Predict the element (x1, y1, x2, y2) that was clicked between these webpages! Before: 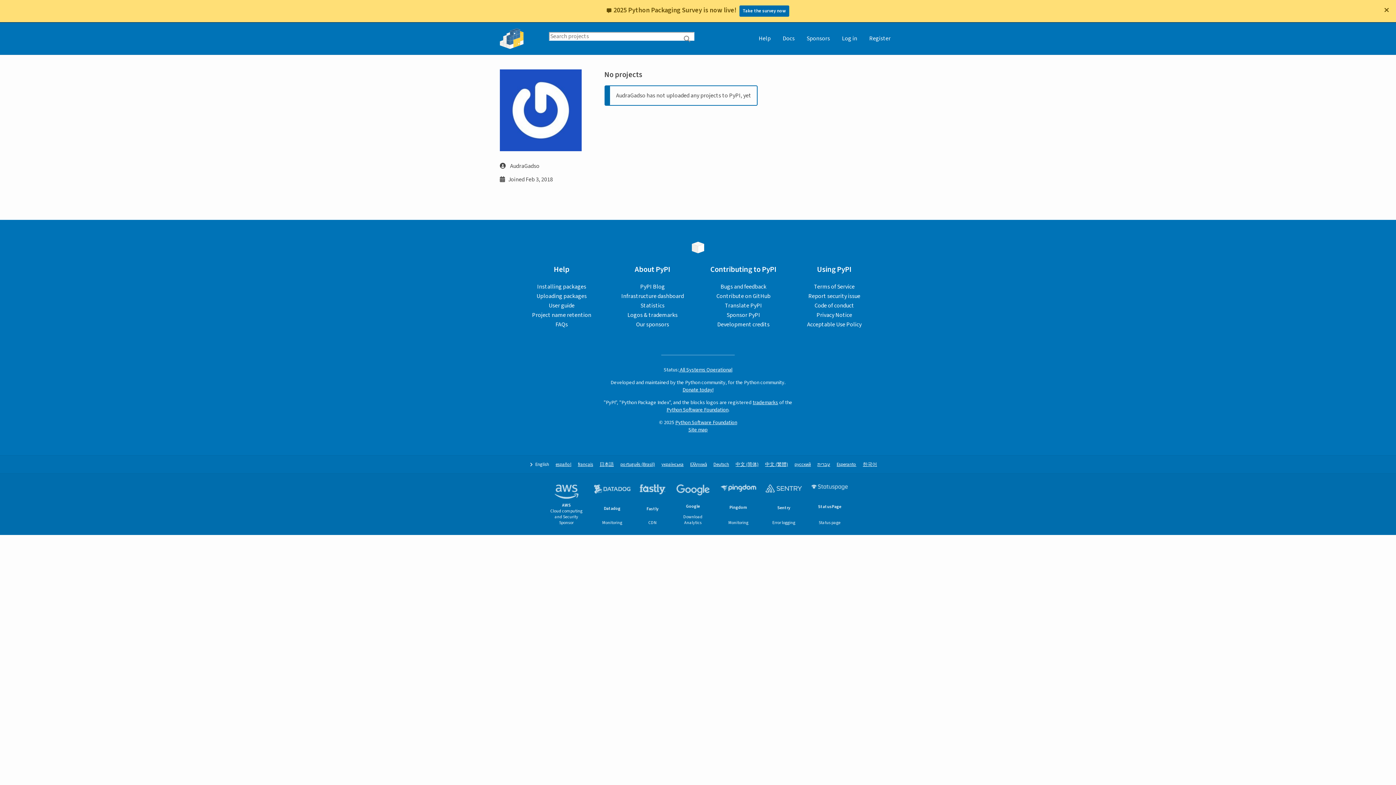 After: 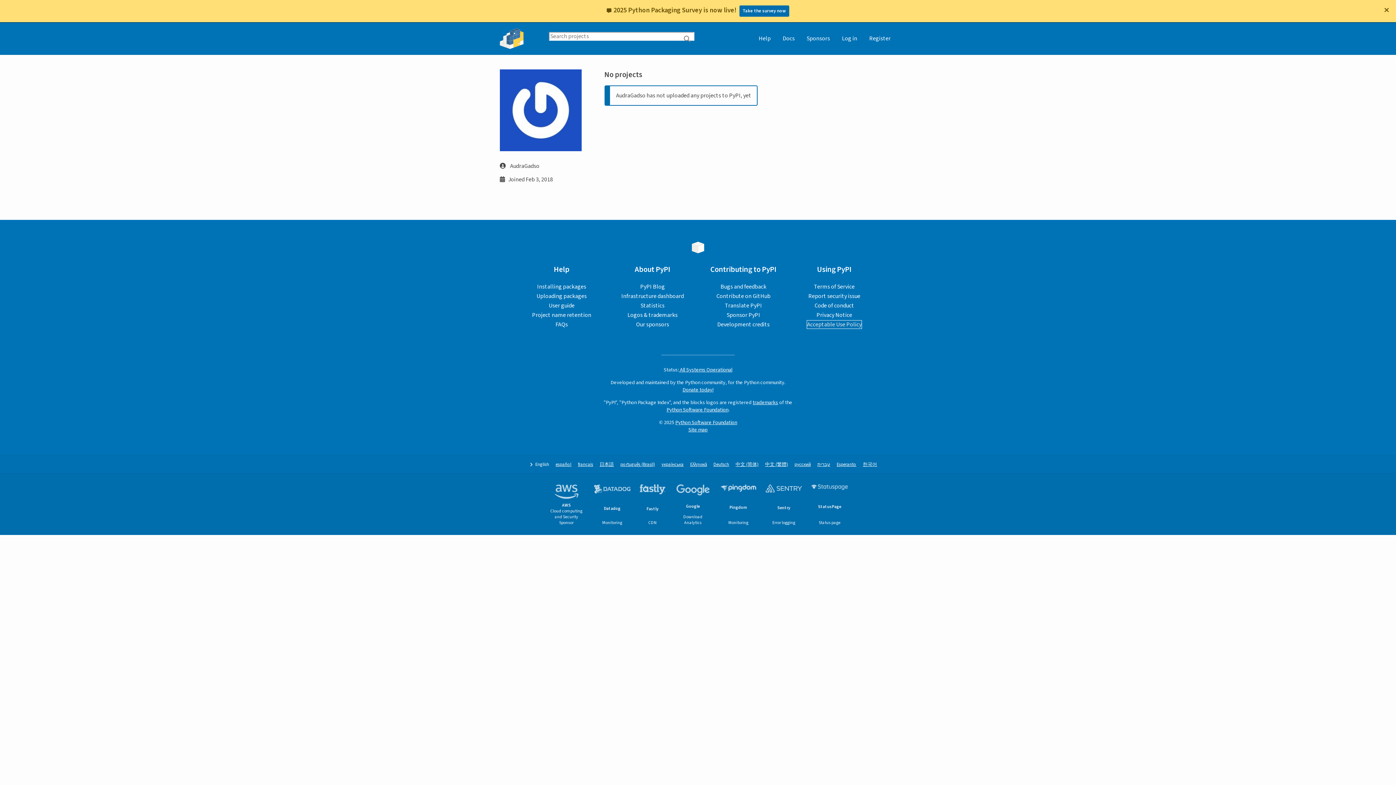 Action: label: Acceptable Use Policy bbox: (807, 320, 861, 328)